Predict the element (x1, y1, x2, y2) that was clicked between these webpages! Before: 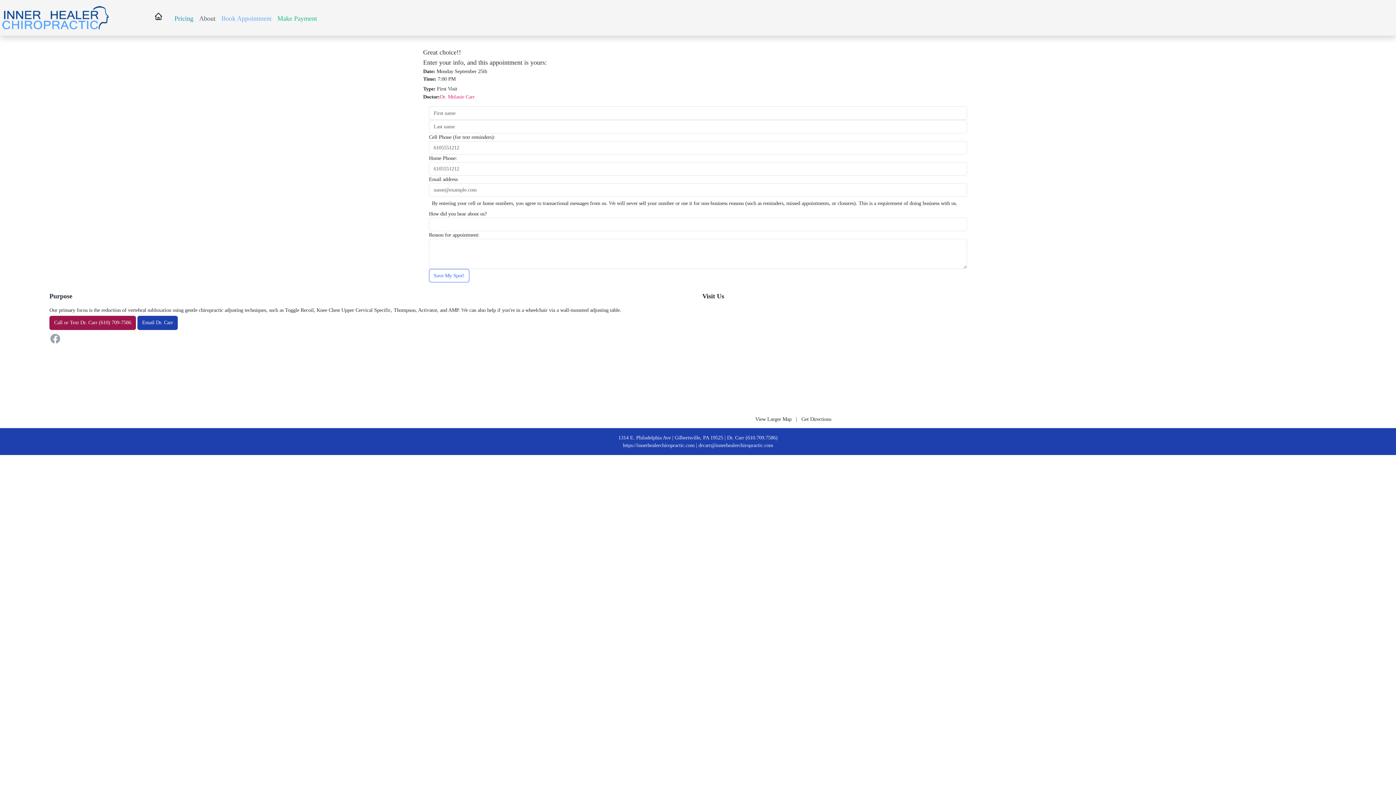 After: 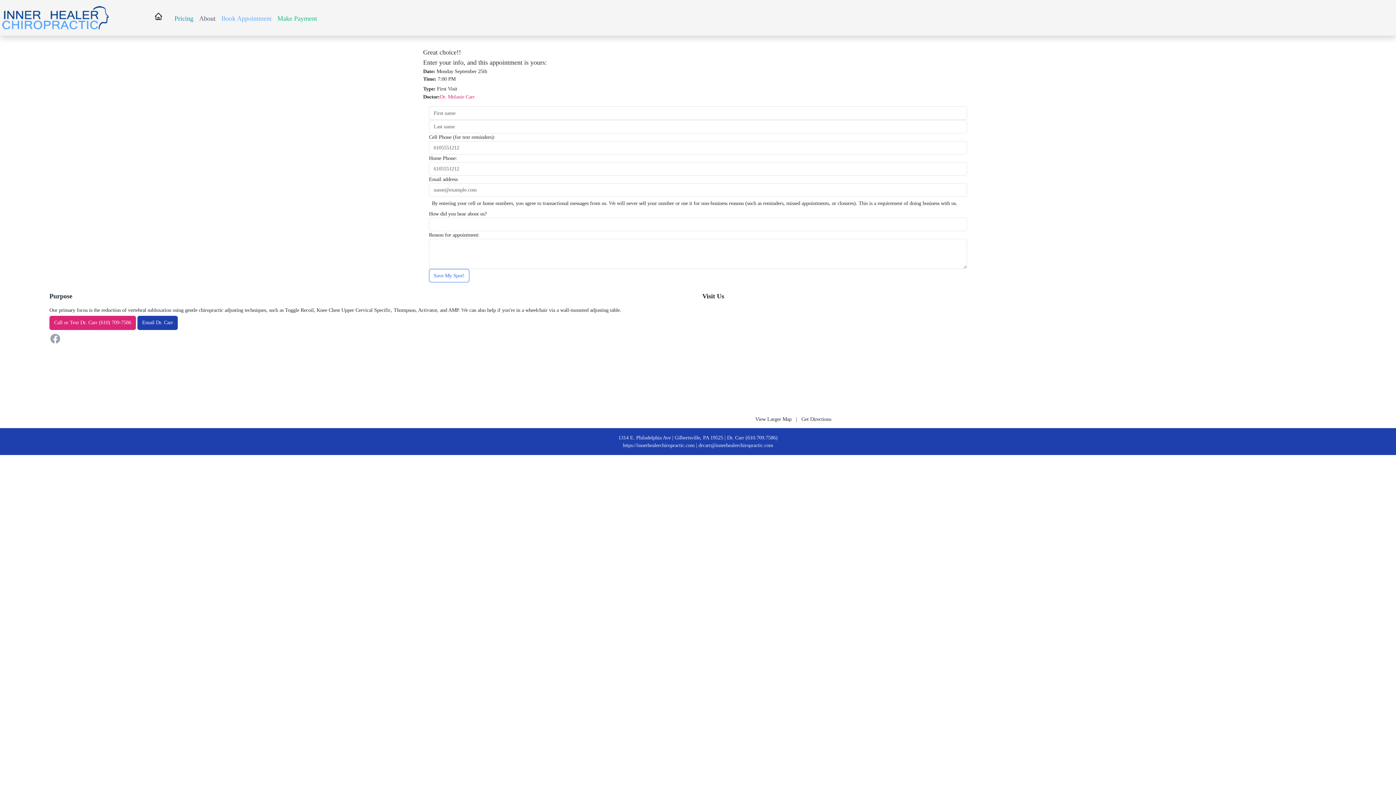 Action: label: Call bbox: (54, 319, 62, 325)